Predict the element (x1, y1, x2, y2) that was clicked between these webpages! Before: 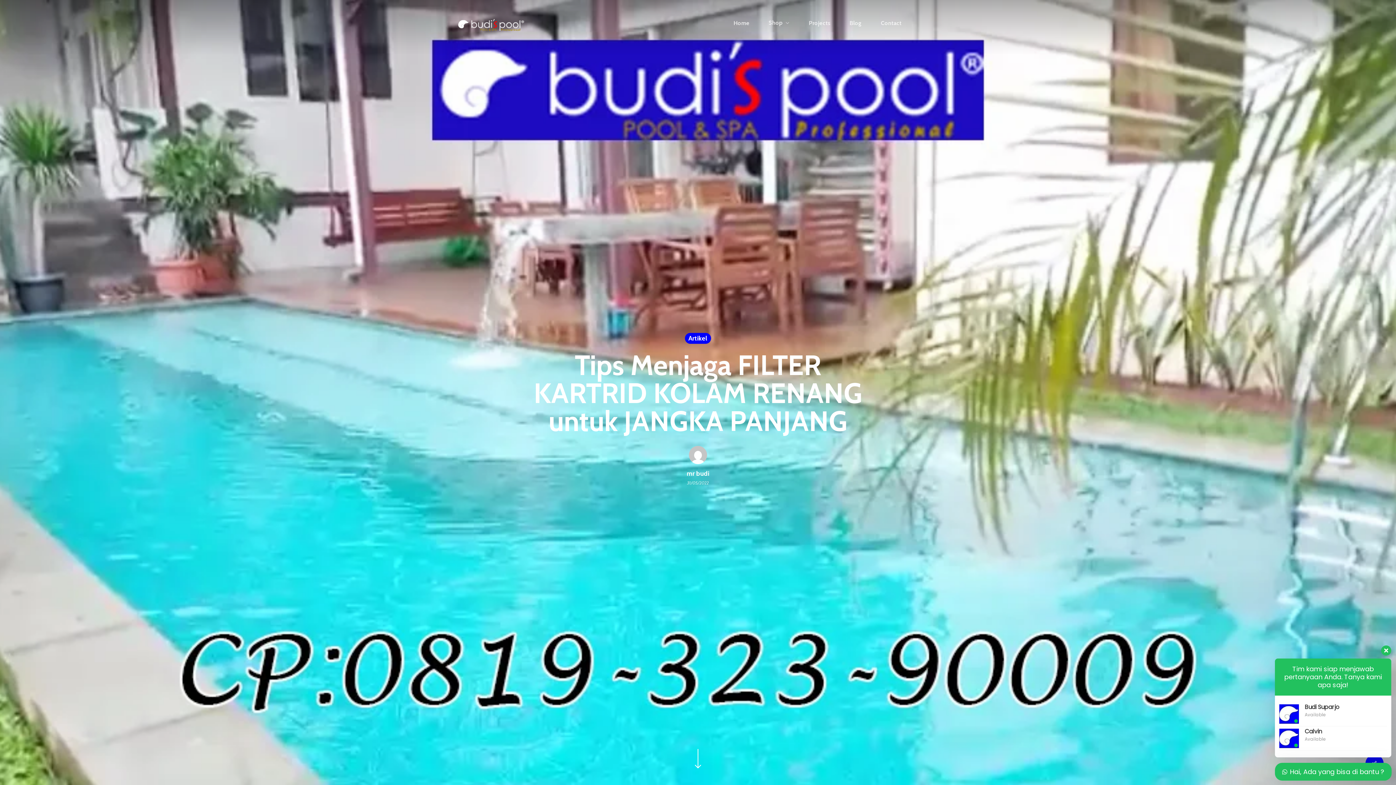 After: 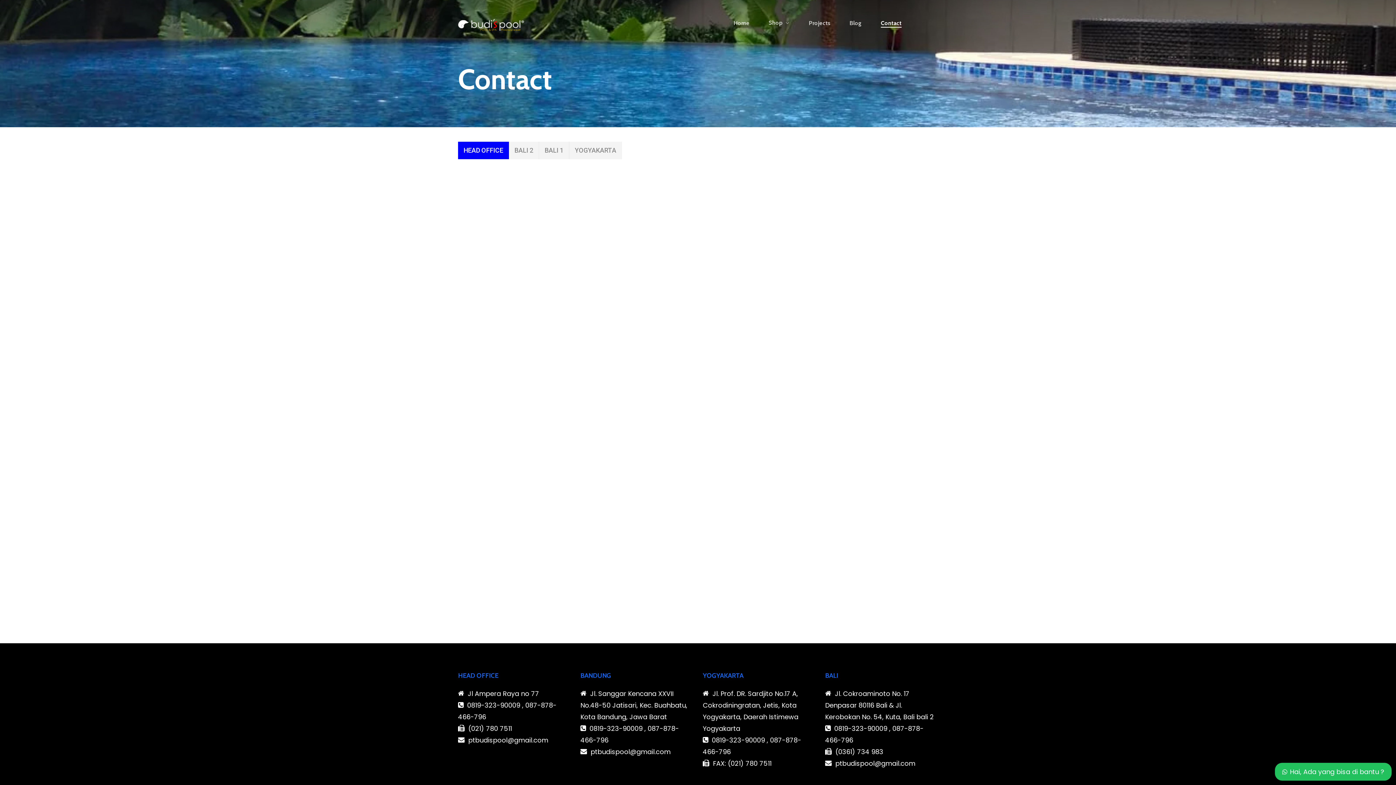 Action: label: Contact bbox: (881, 20, 901, 26)